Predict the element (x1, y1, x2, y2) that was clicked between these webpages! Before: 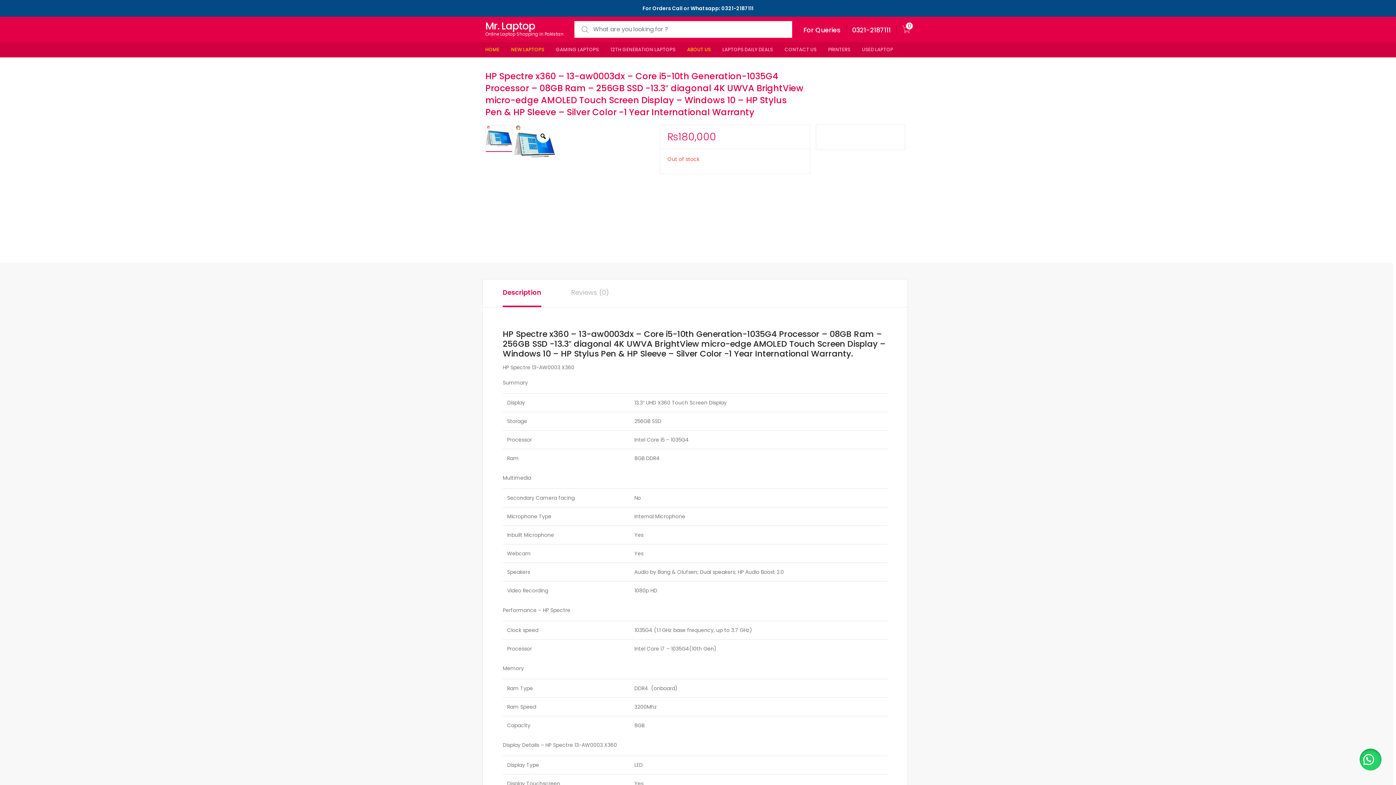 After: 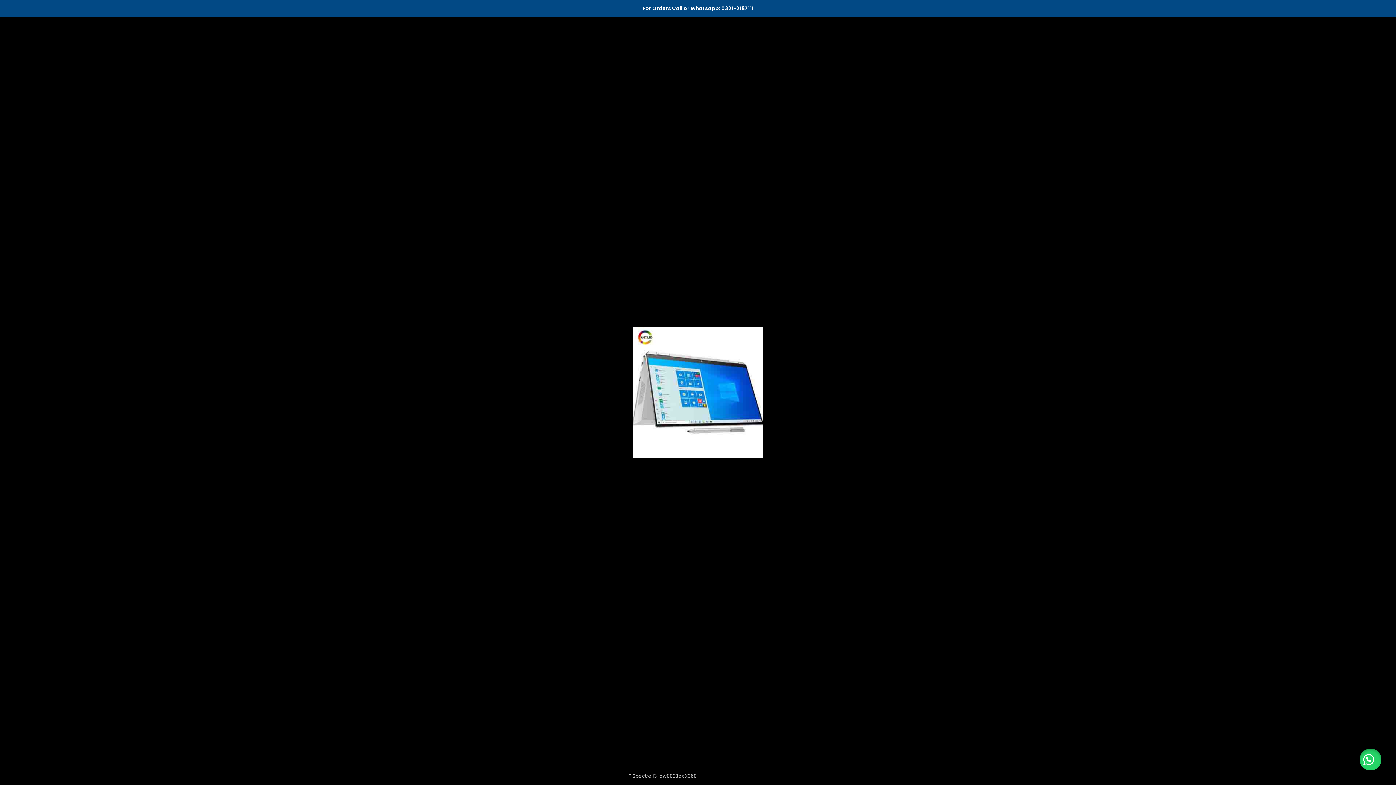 Action: bbox: (536, 129, 549, 142)